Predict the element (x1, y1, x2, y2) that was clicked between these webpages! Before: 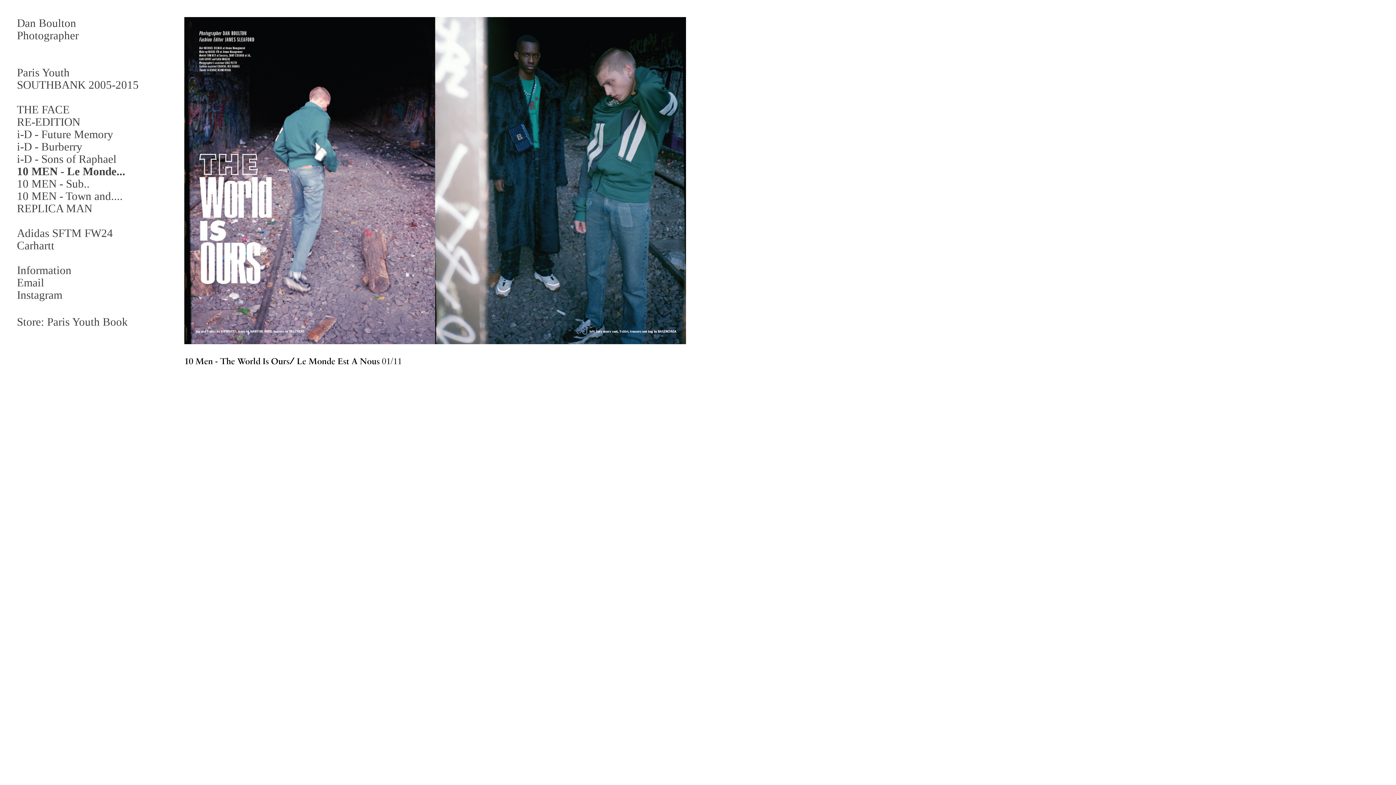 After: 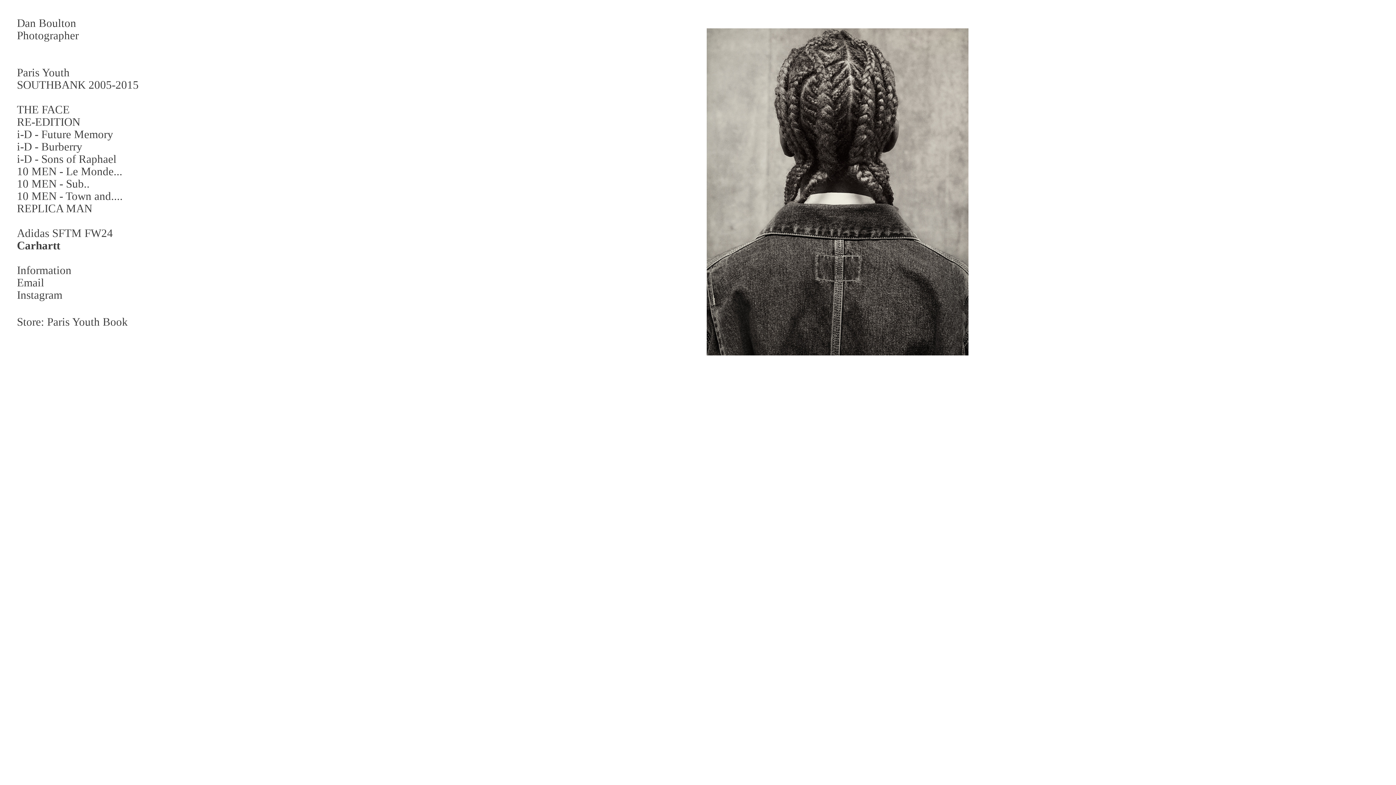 Action: label: Carhartt bbox: (16, 239, 54, 251)